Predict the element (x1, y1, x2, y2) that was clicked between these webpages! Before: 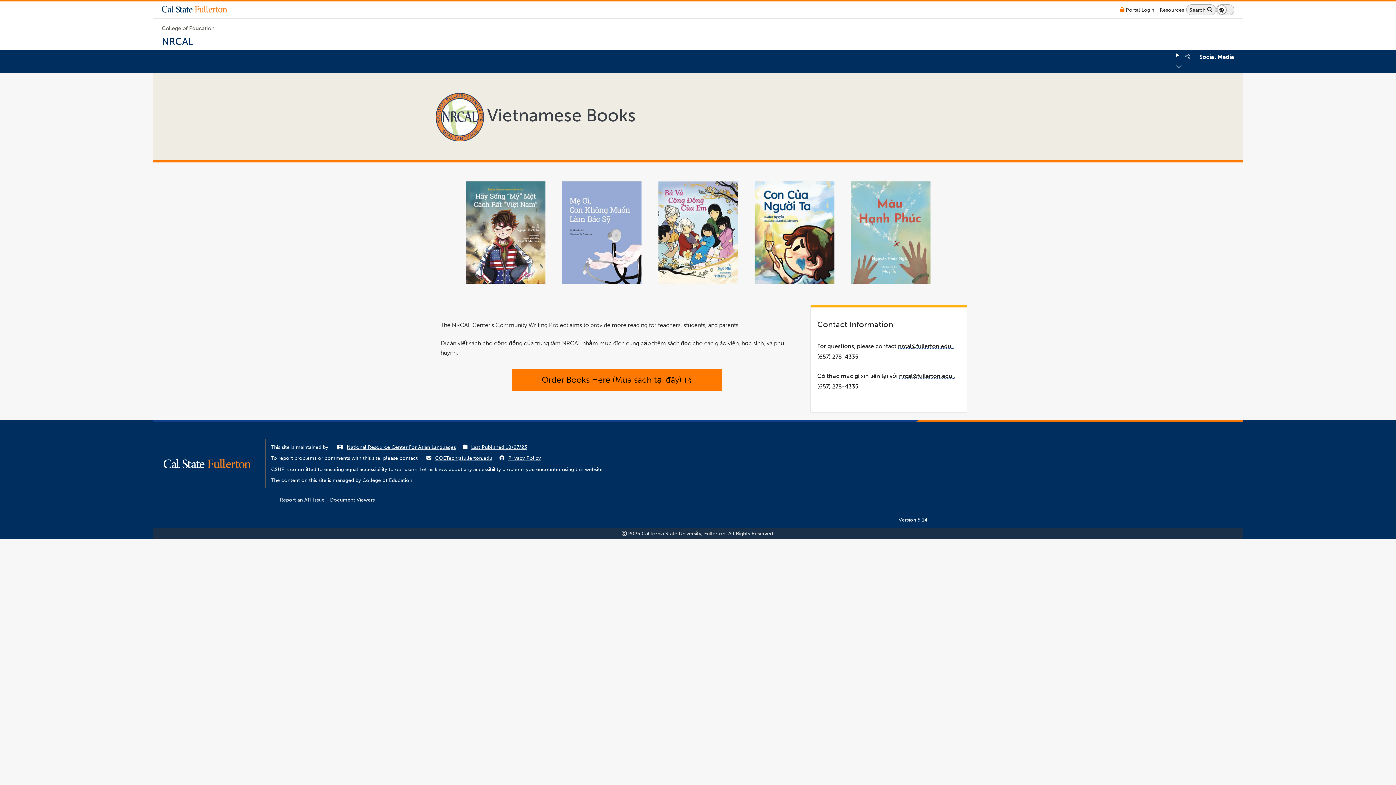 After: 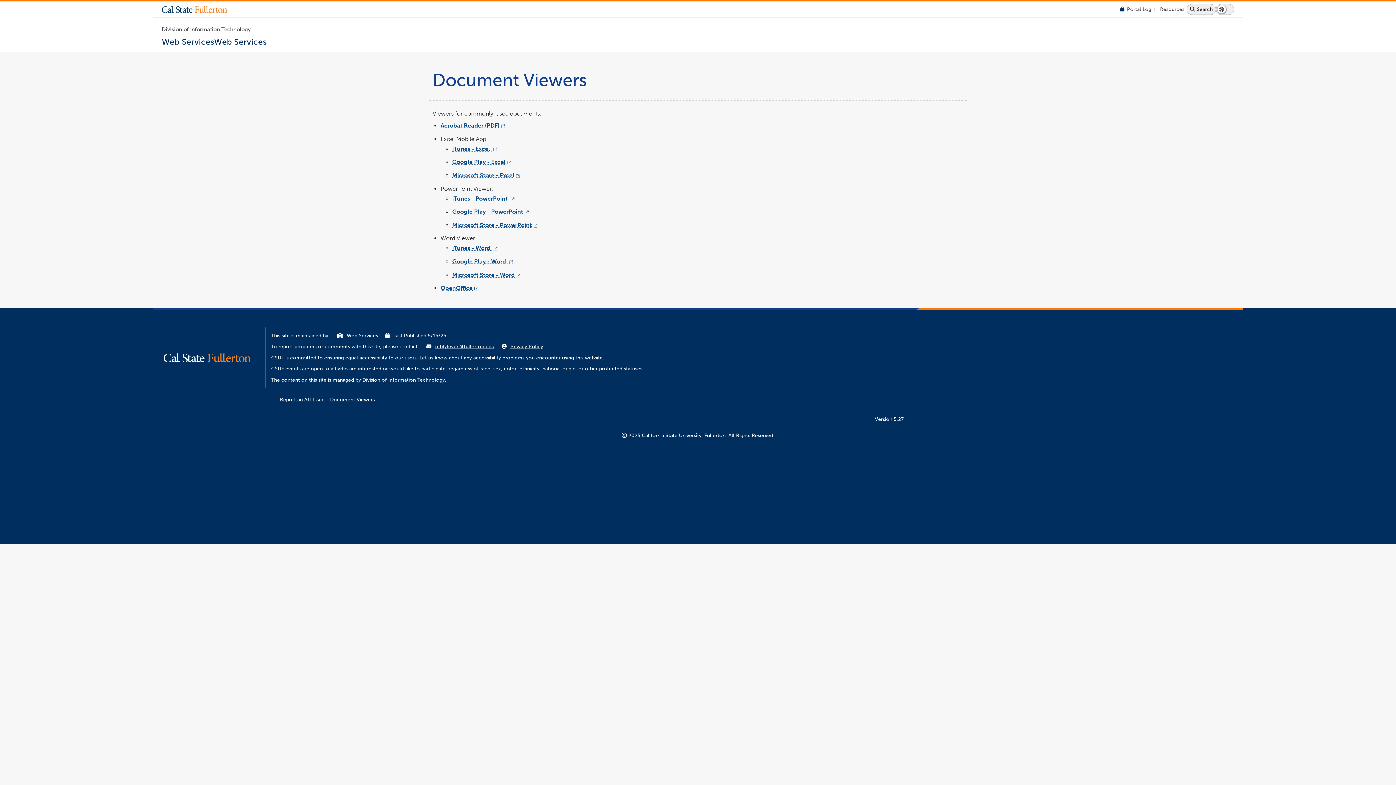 Action: bbox: (330, 497, 374, 503) label: Document Viewers